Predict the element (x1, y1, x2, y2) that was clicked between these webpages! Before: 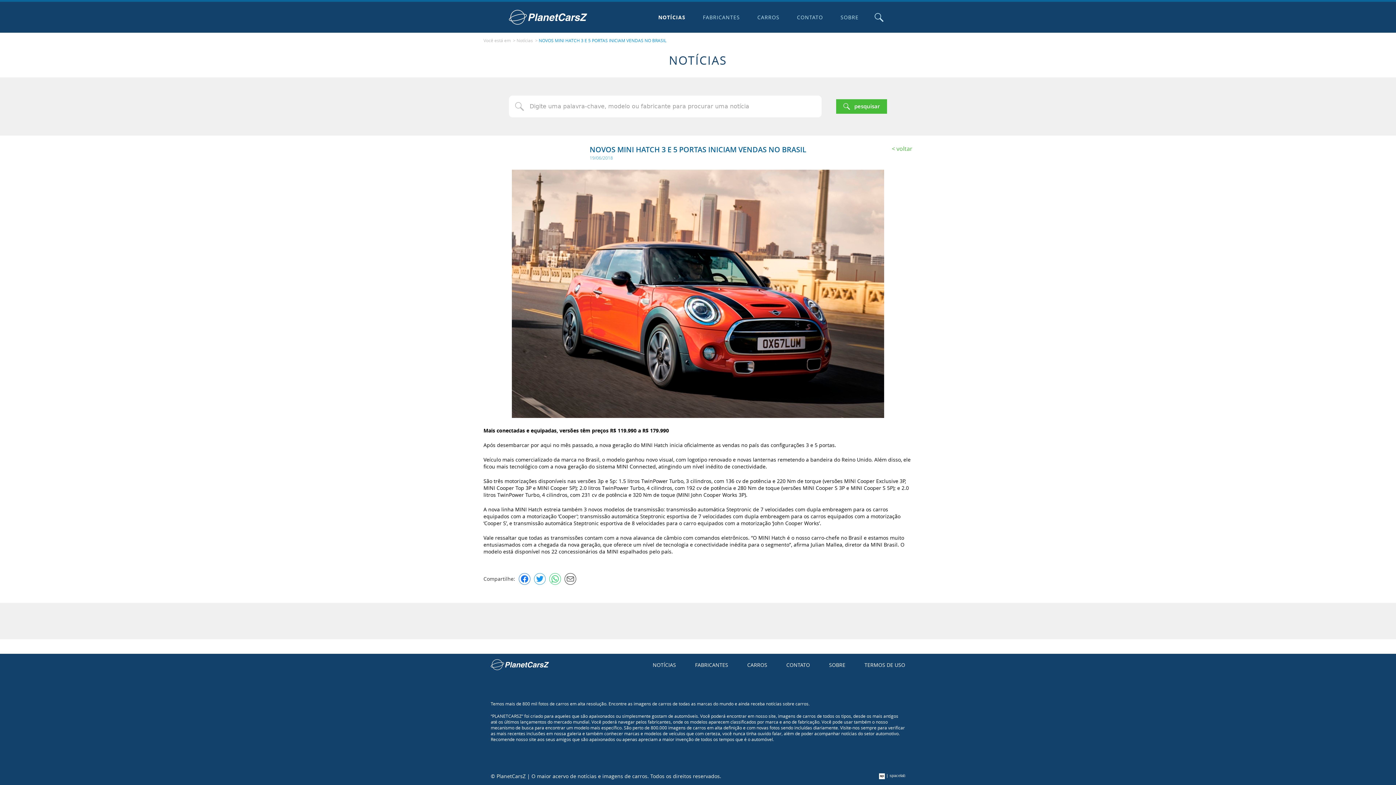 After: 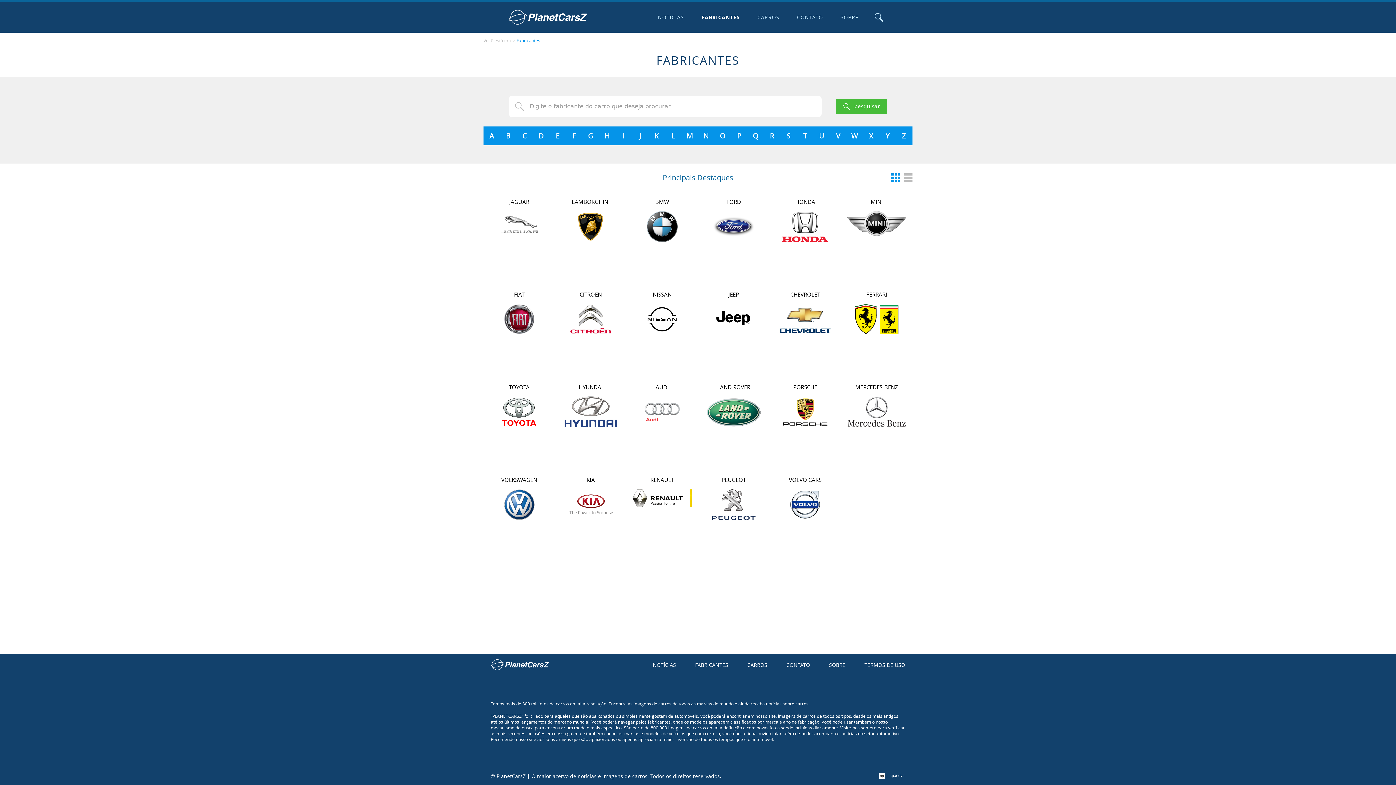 Action: label: FABRICANTES bbox: (695, 661, 728, 668)